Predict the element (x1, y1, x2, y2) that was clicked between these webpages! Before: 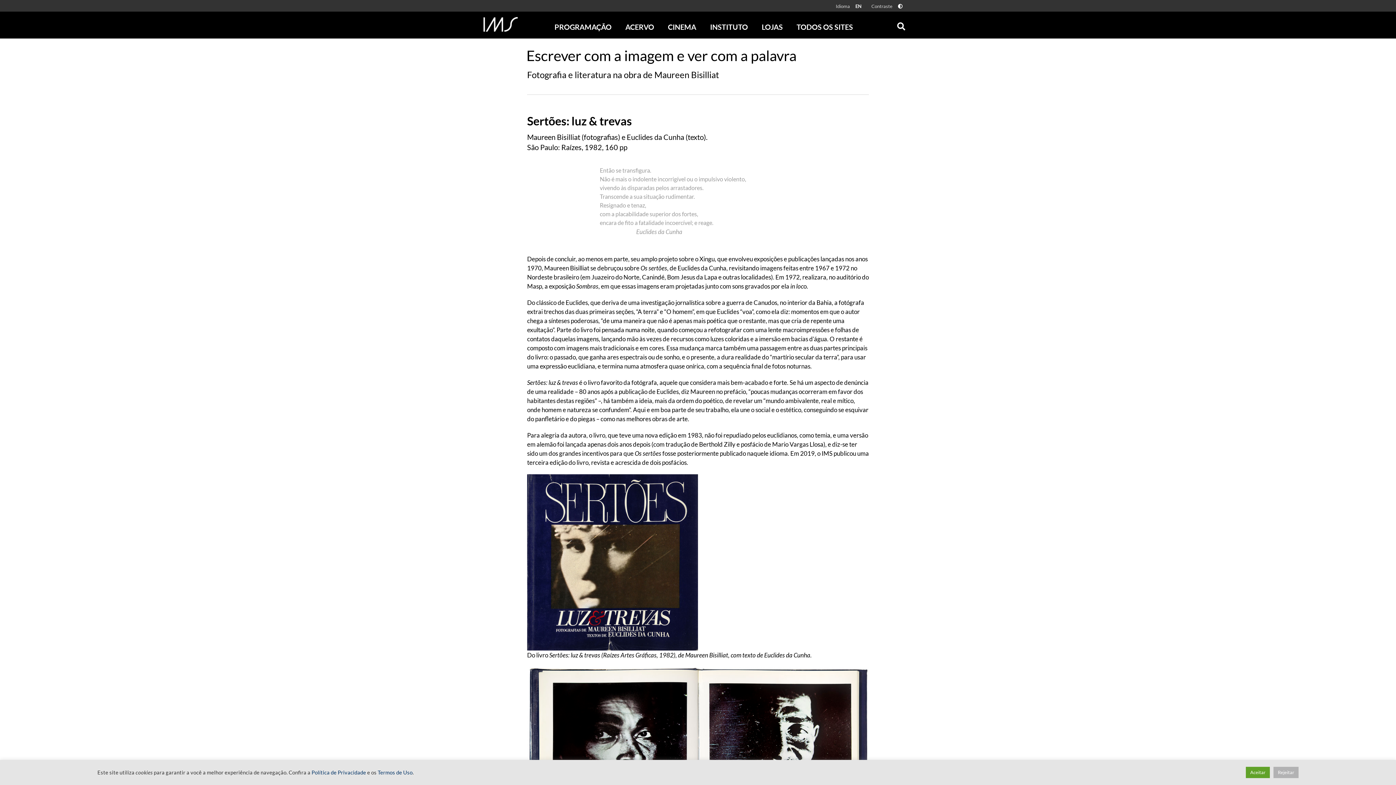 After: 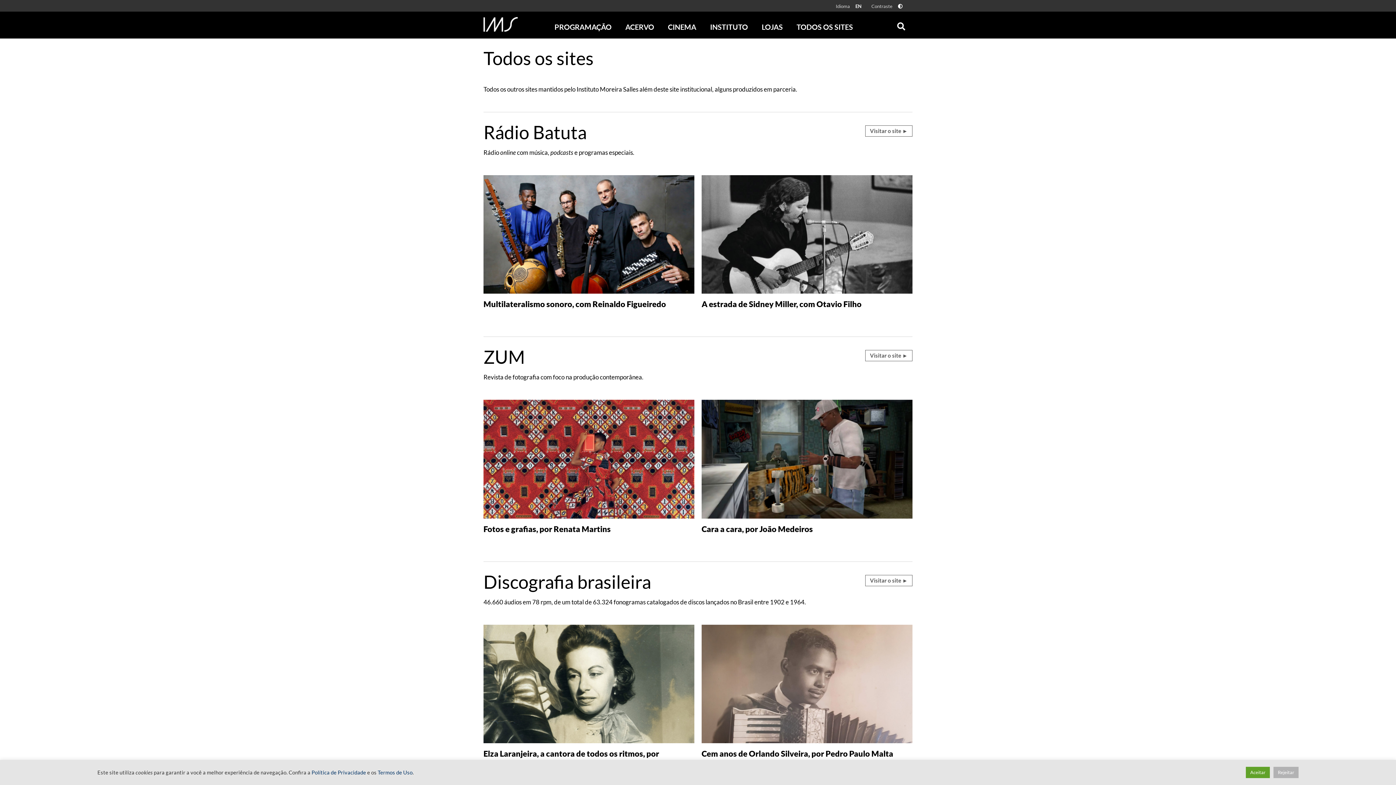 Action: label: TODOS OS SITES bbox: (793, 11, 856, 38)